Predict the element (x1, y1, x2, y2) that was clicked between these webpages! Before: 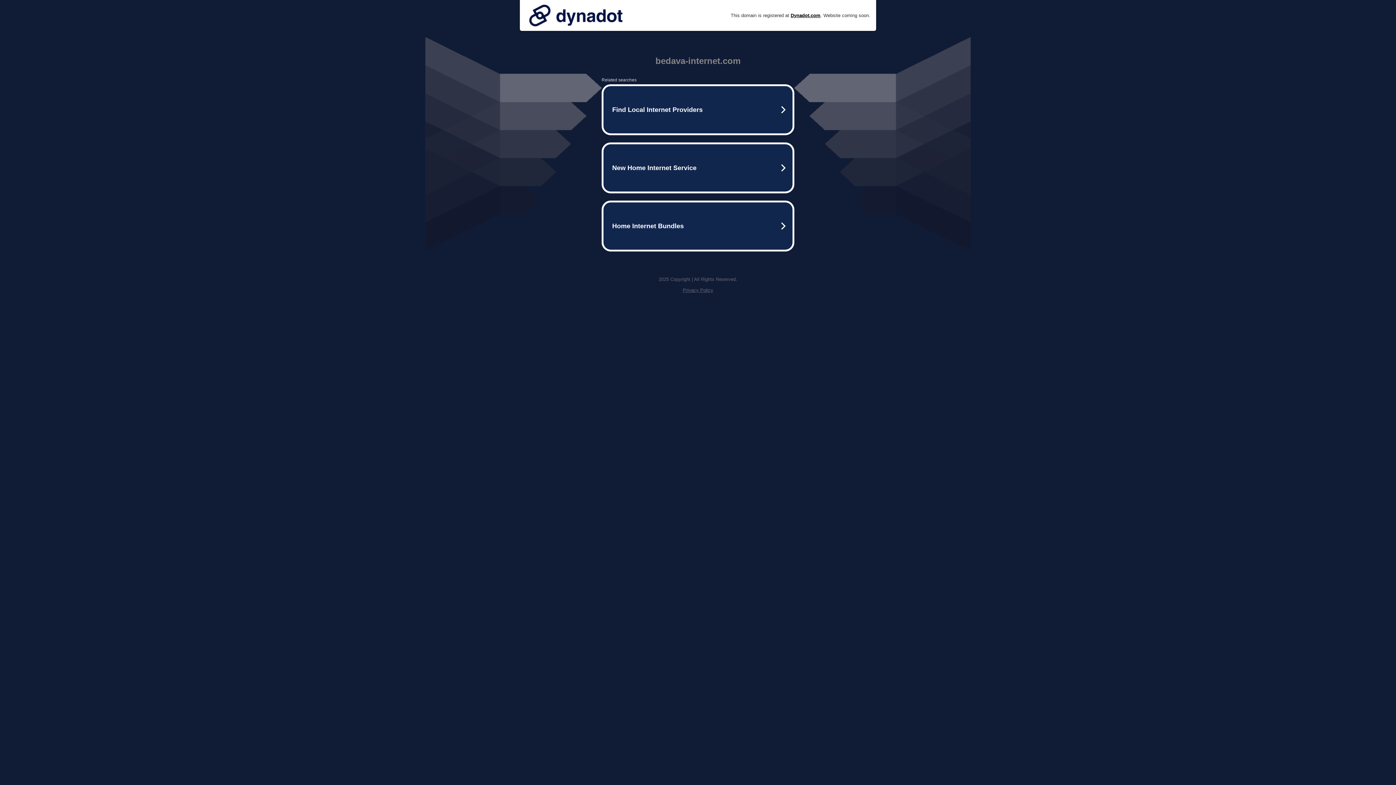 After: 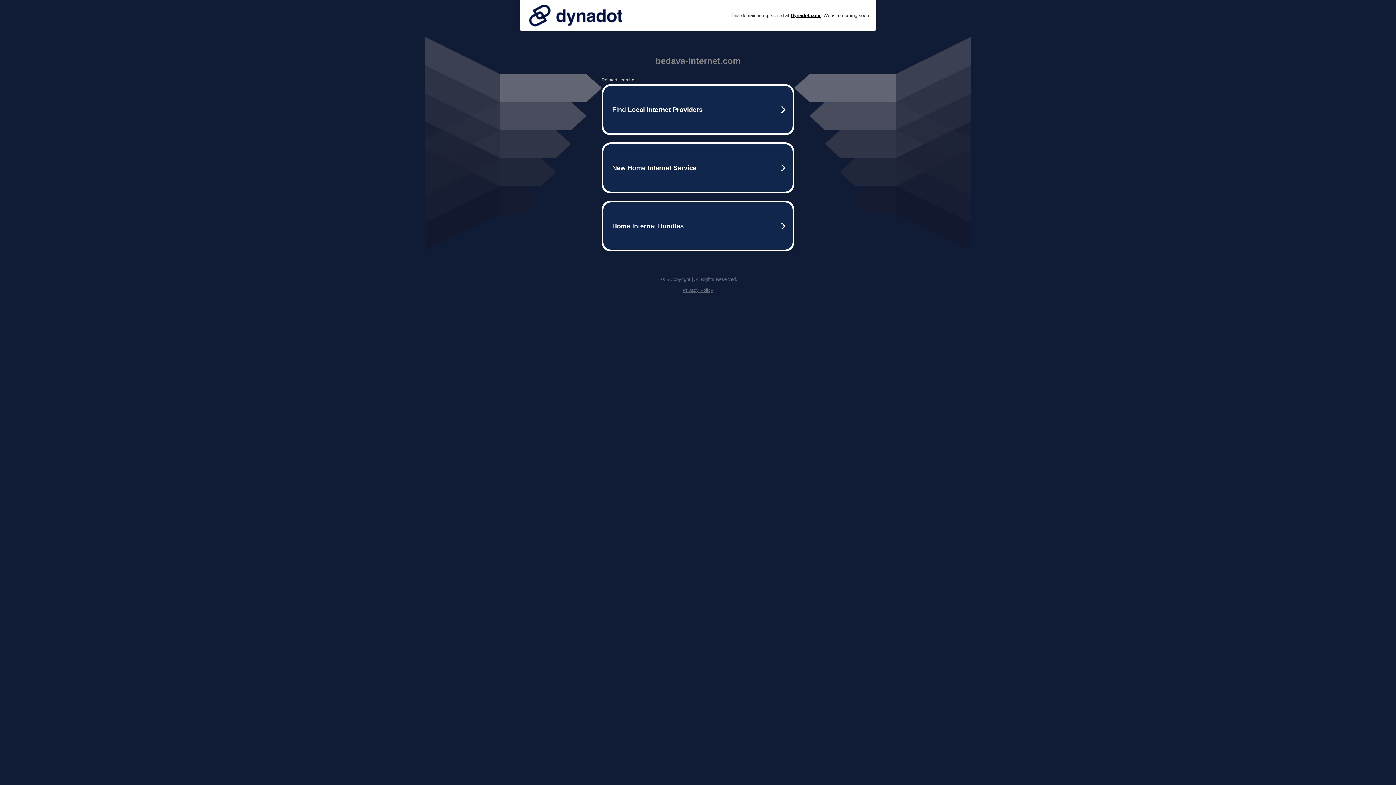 Action: bbox: (525, 0, 626, 30)